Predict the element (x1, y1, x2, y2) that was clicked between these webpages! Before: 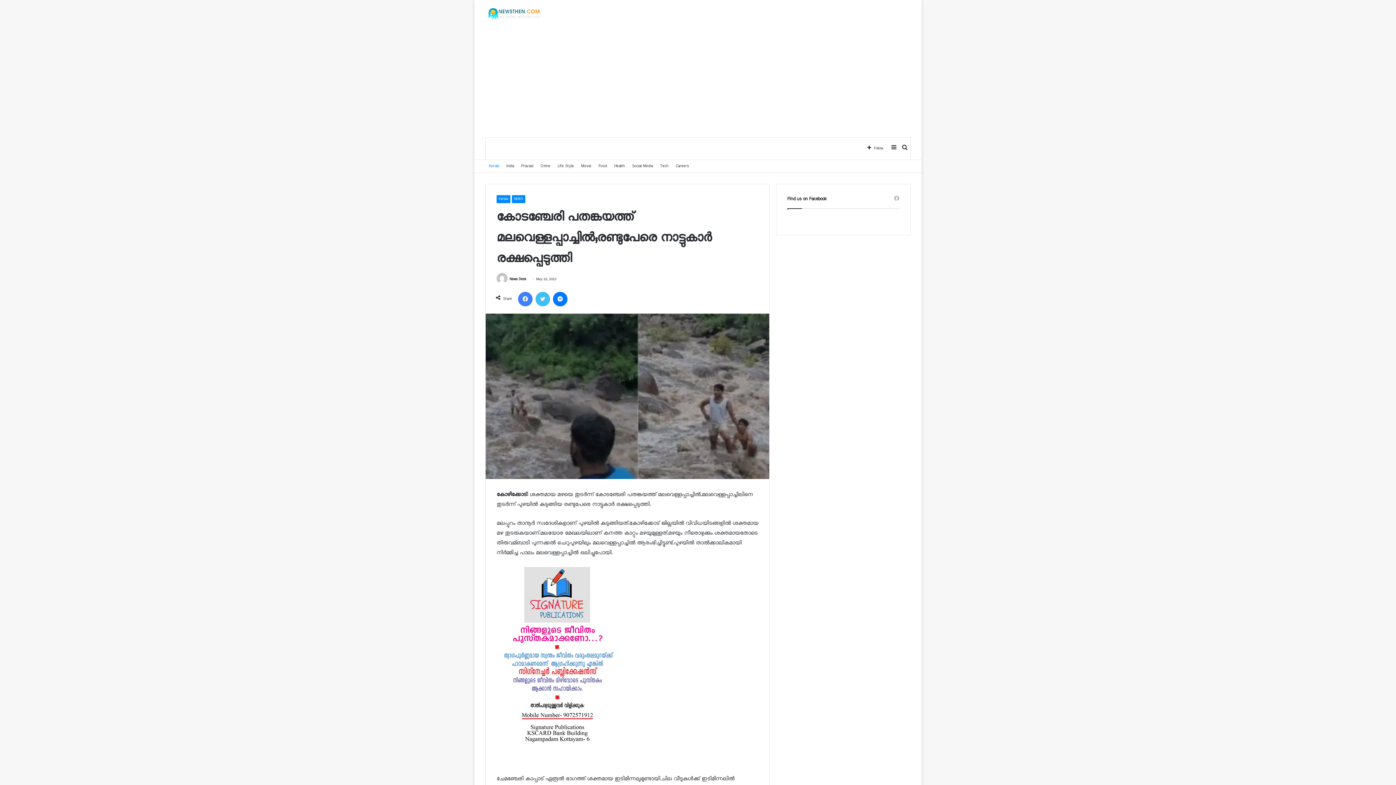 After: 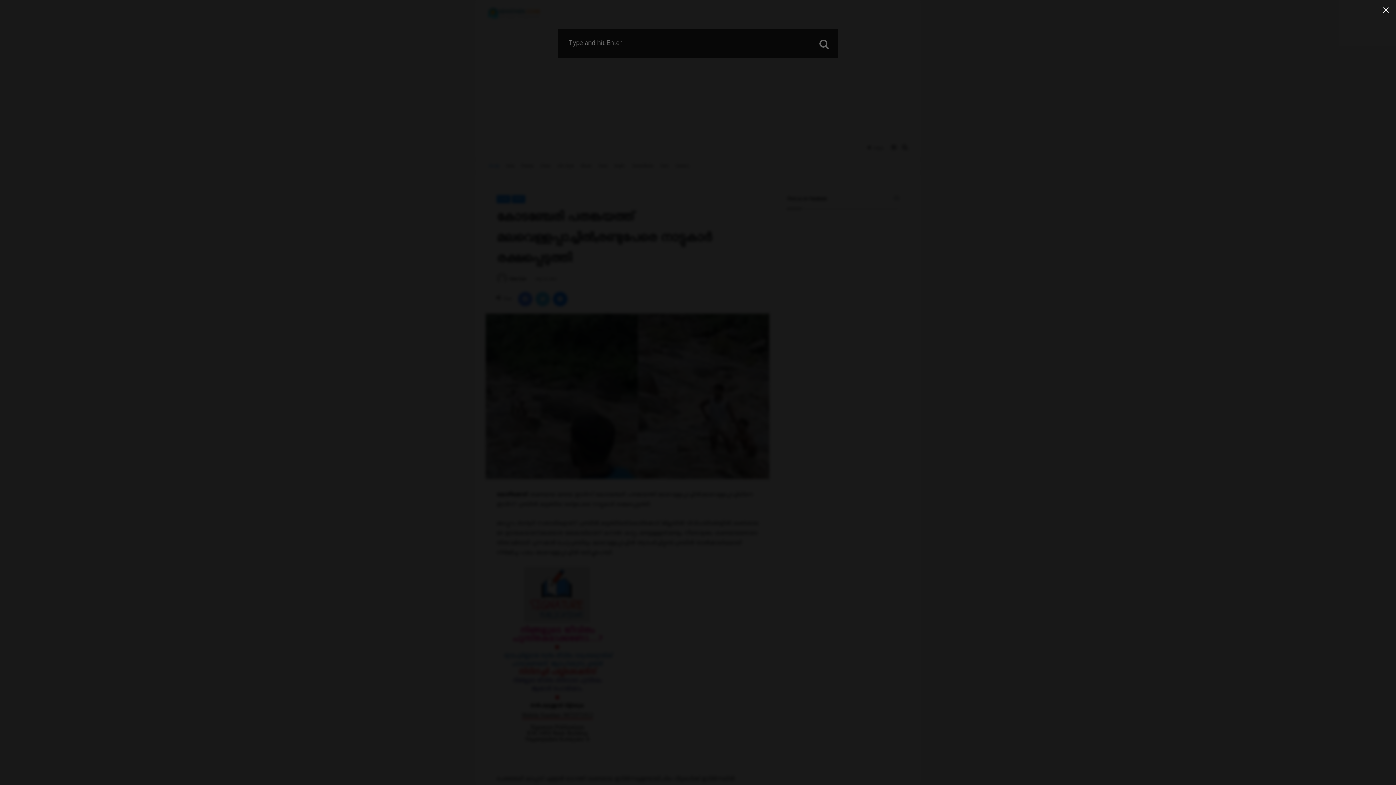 Action: bbox: (899, 137, 910, 159) label: Search for